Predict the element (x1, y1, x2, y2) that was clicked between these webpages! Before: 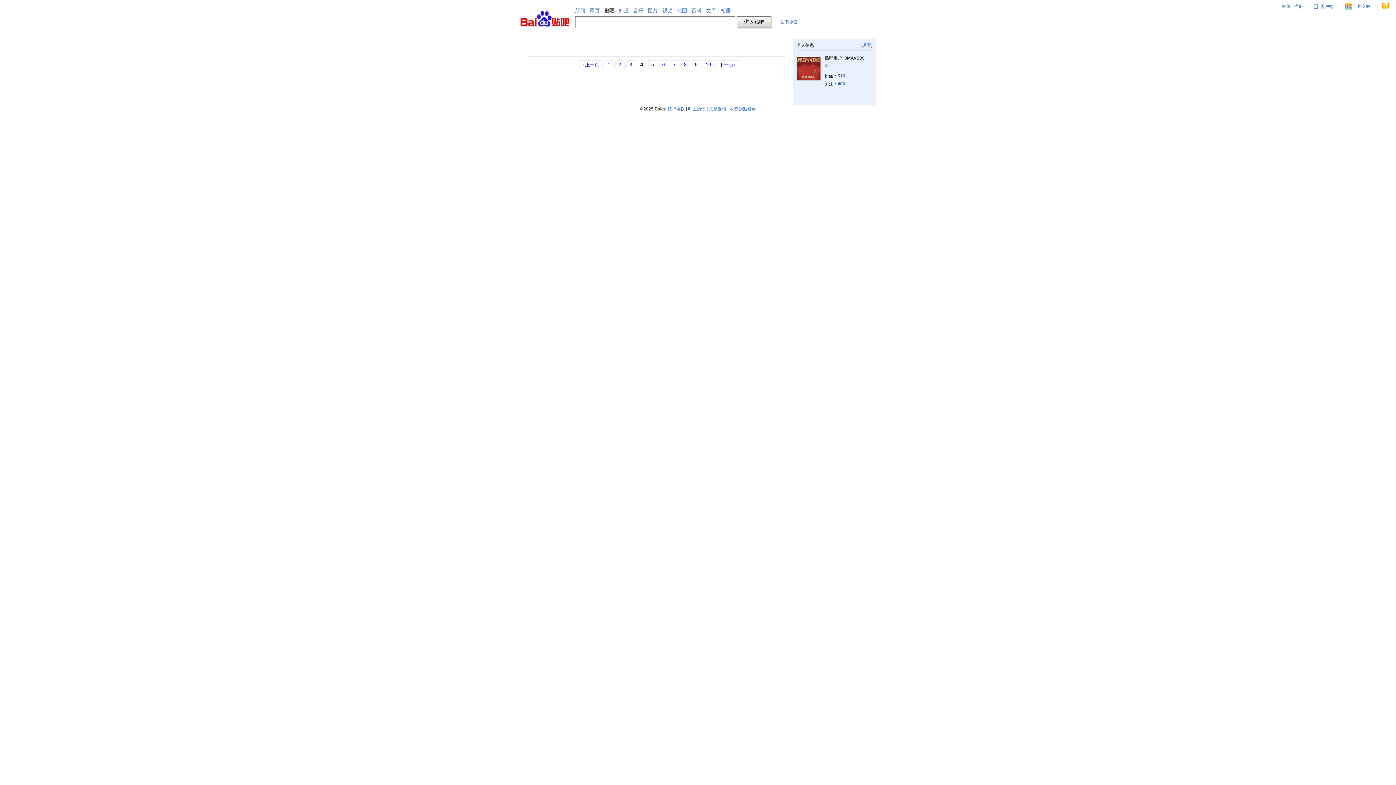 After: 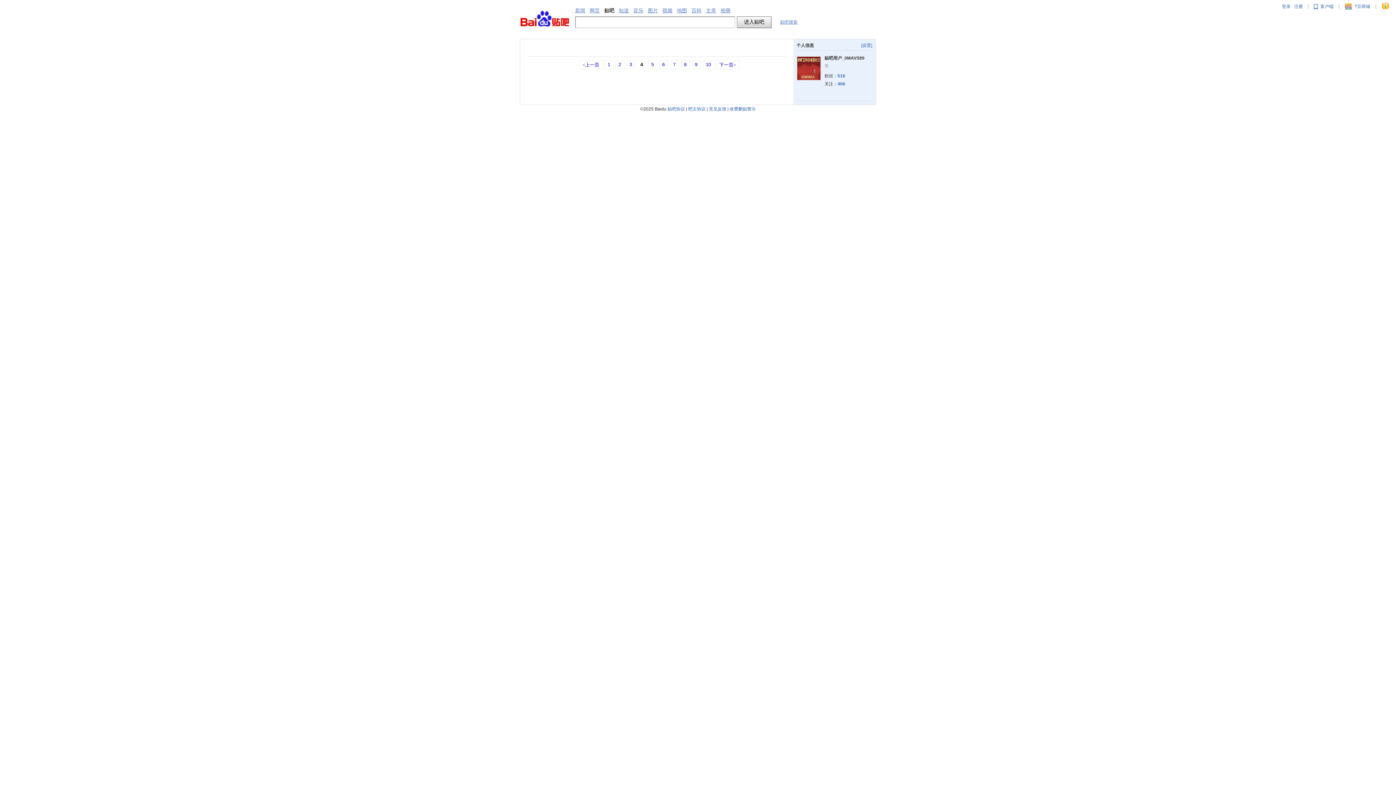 Action: label: 贴吧协议 bbox: (667, 106, 685, 111)